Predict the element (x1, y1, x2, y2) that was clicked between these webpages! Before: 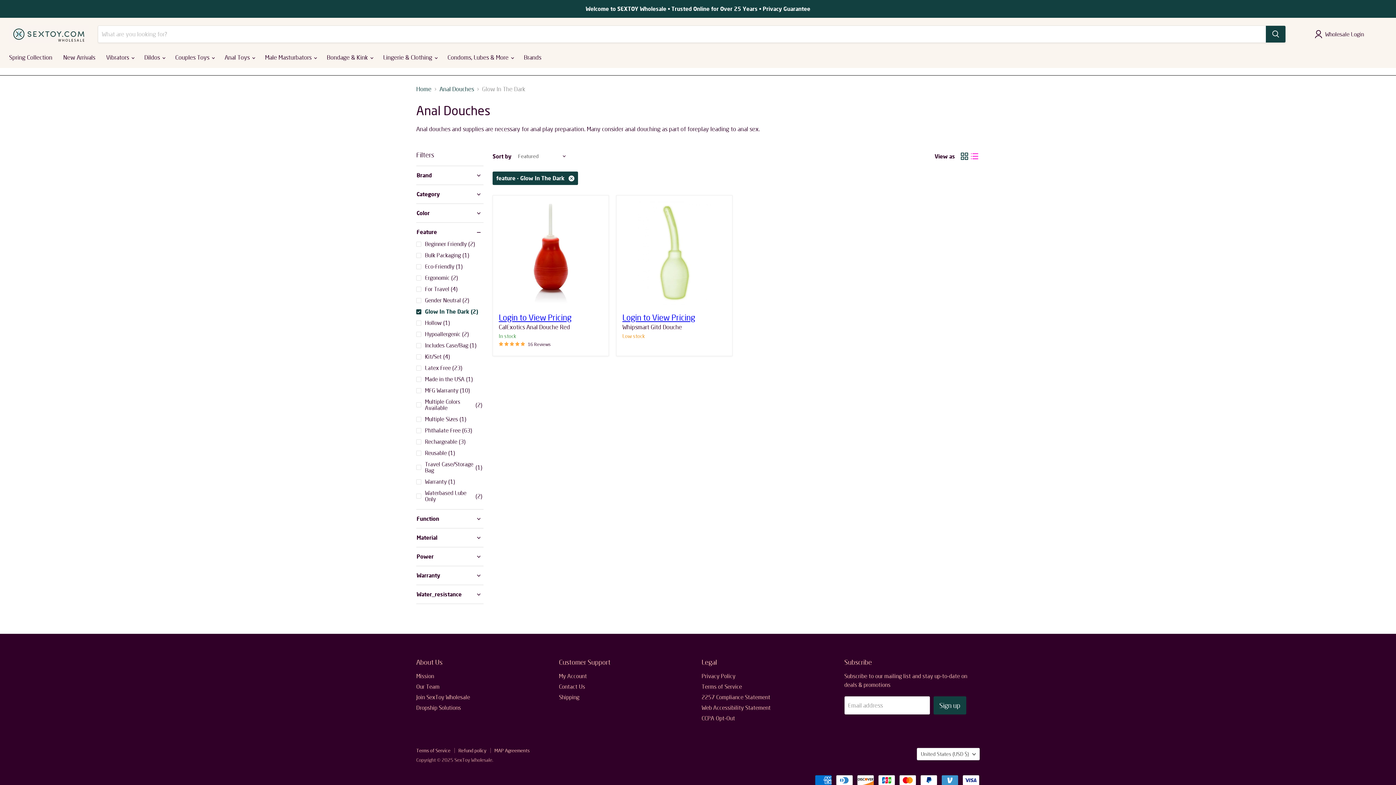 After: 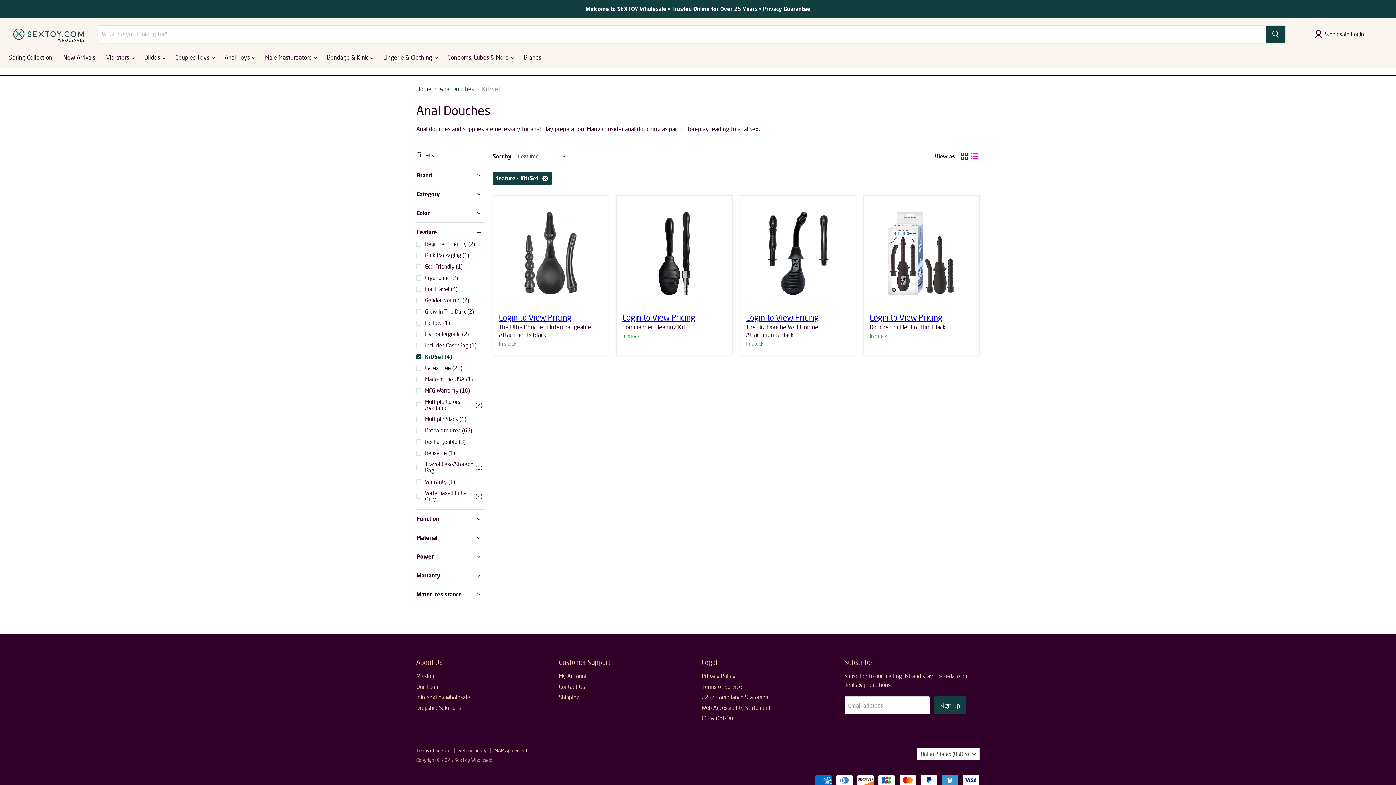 Action: bbox: (415, 352, 483, 361) label: Kit/Set
(4)